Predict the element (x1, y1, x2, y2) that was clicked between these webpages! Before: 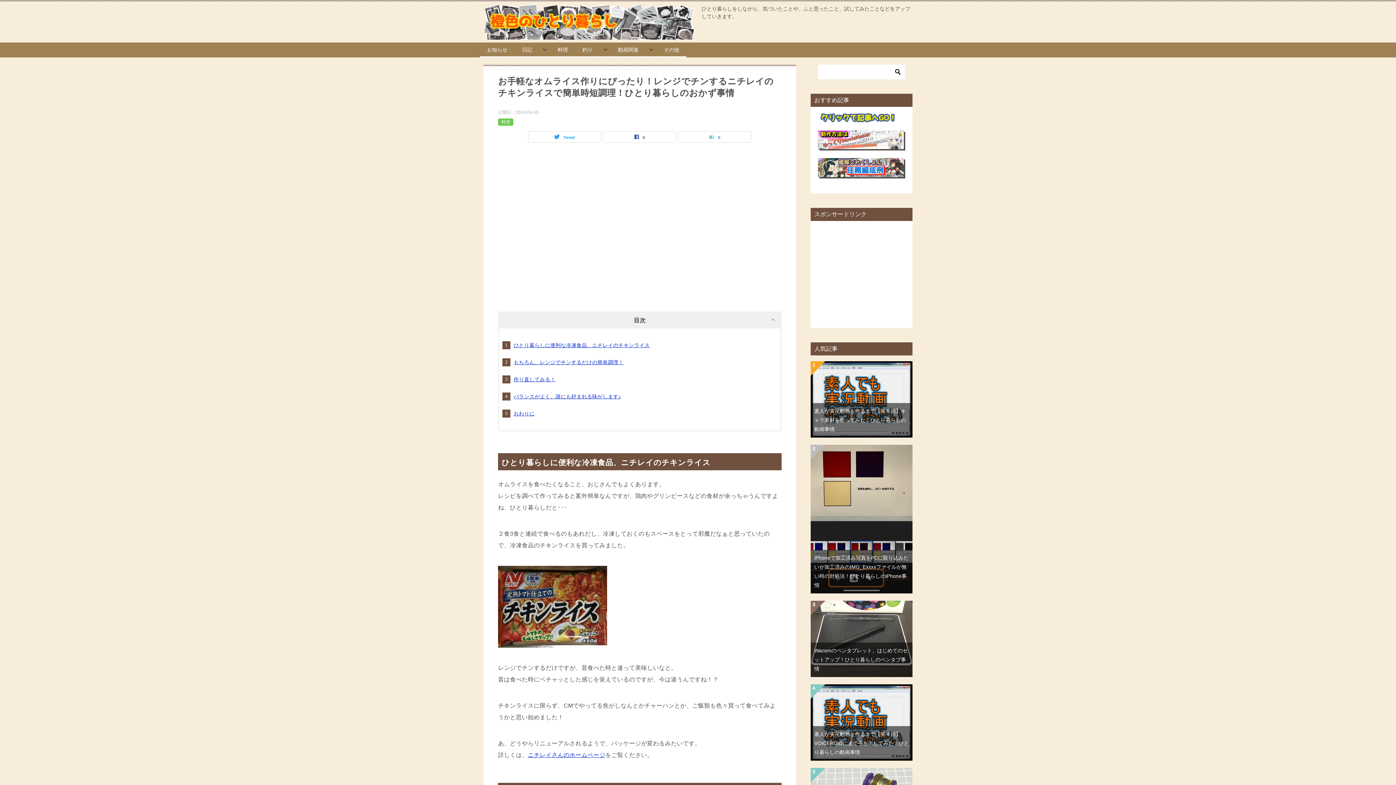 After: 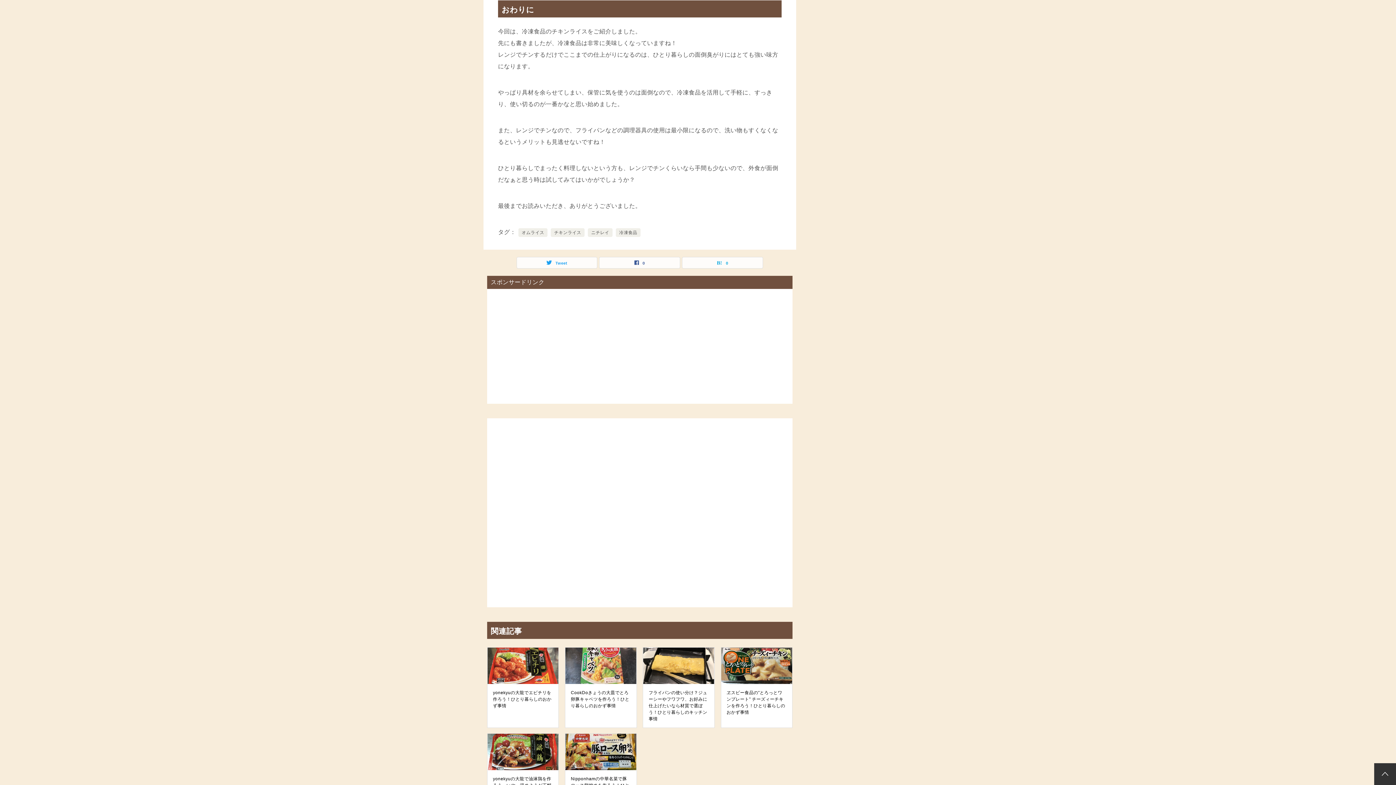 Action: bbox: (513, 410, 534, 416) label: おわりに